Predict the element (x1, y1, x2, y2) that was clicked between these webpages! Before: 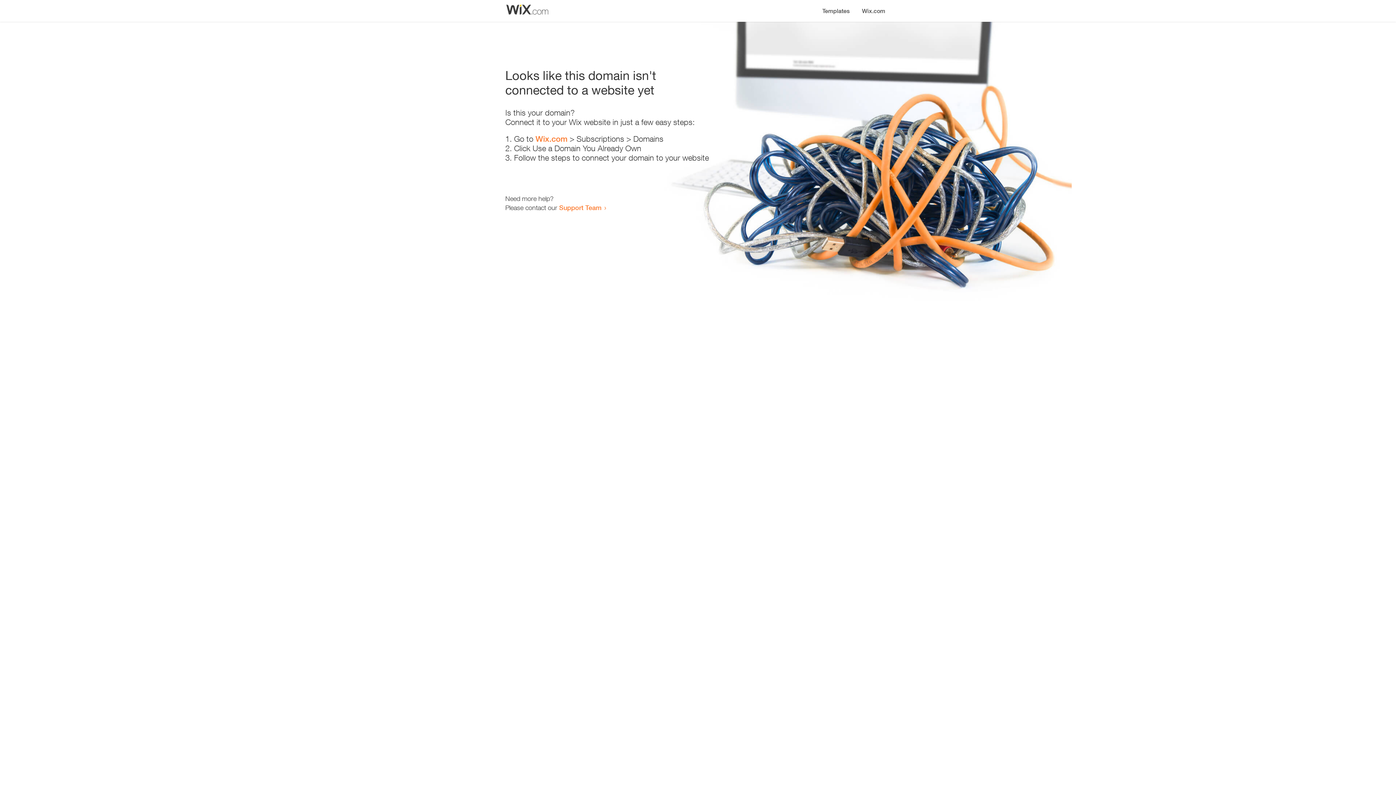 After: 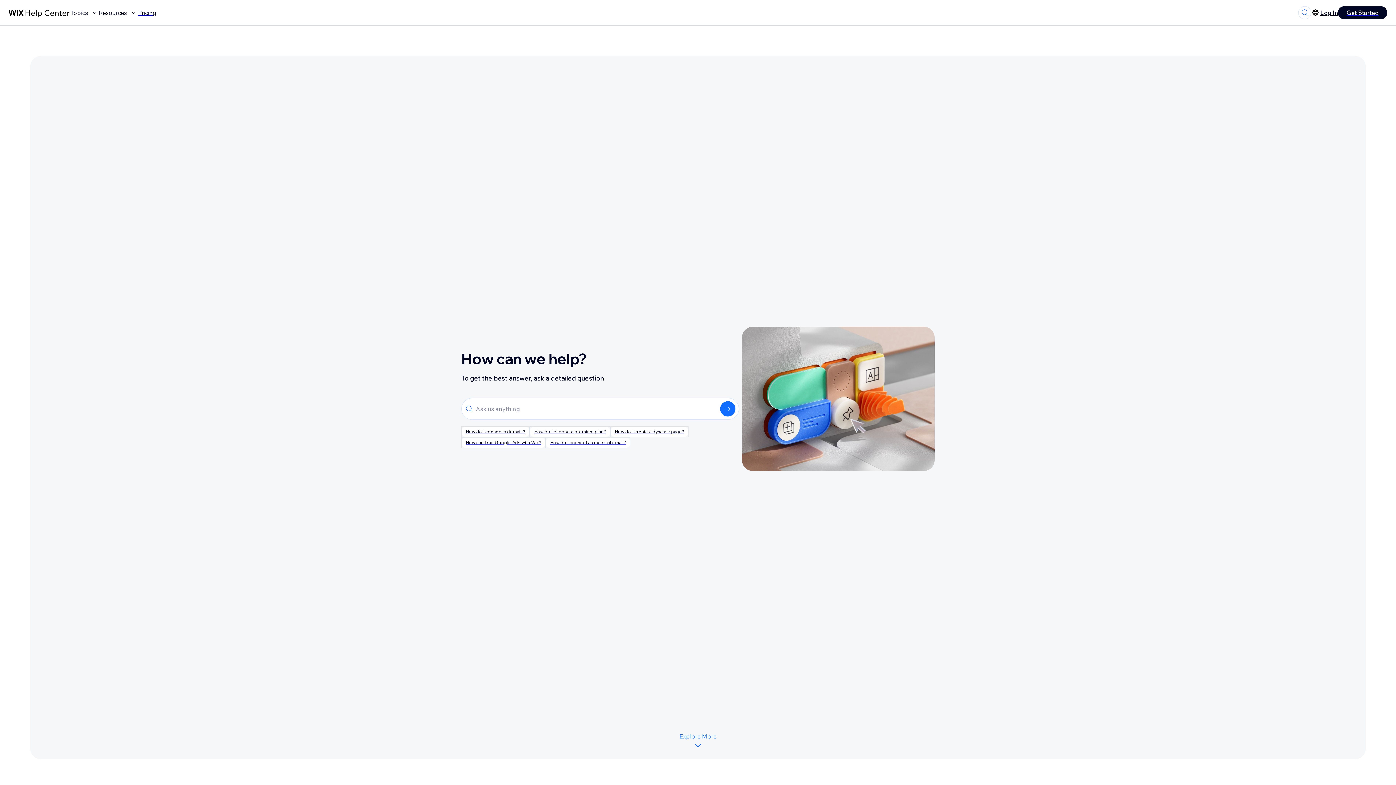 Action: bbox: (559, 203, 601, 211) label: Support Team